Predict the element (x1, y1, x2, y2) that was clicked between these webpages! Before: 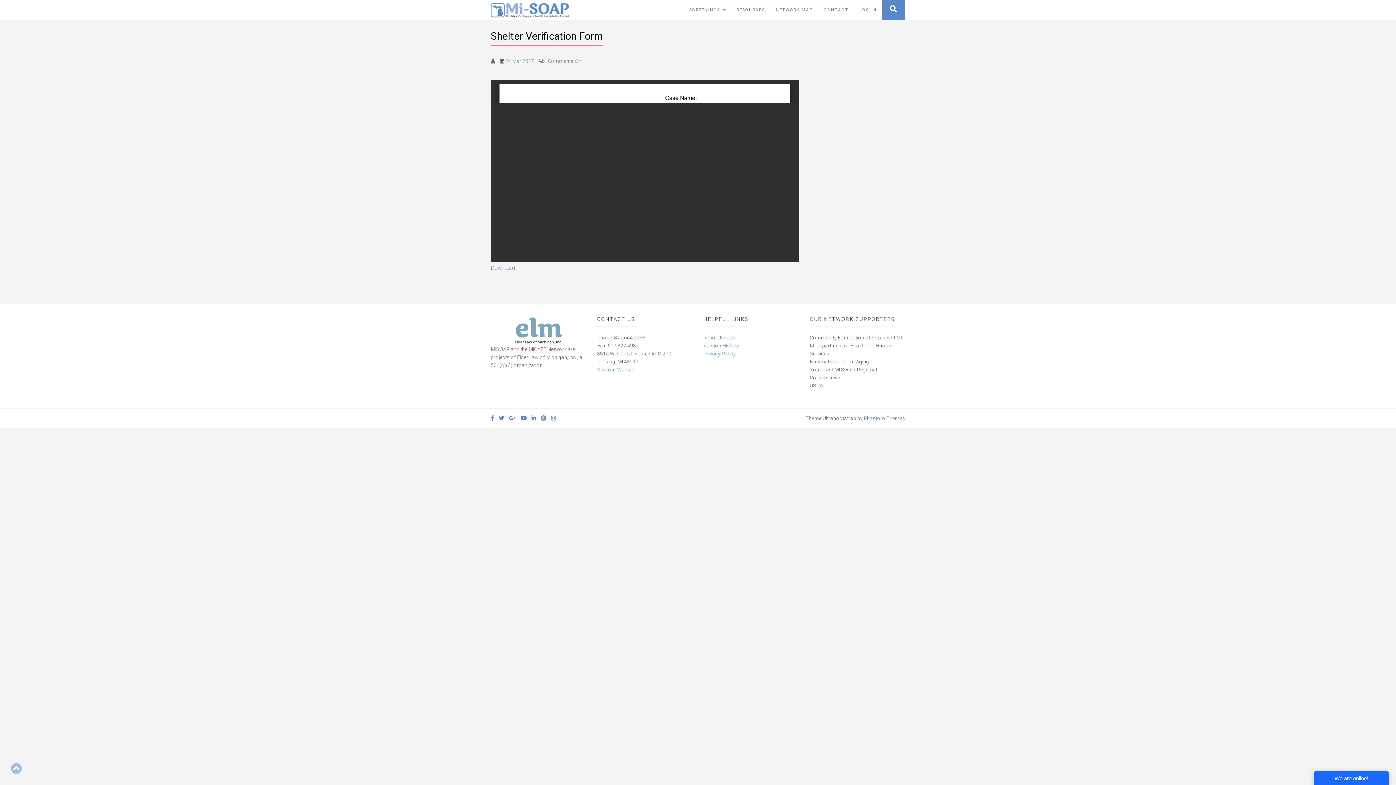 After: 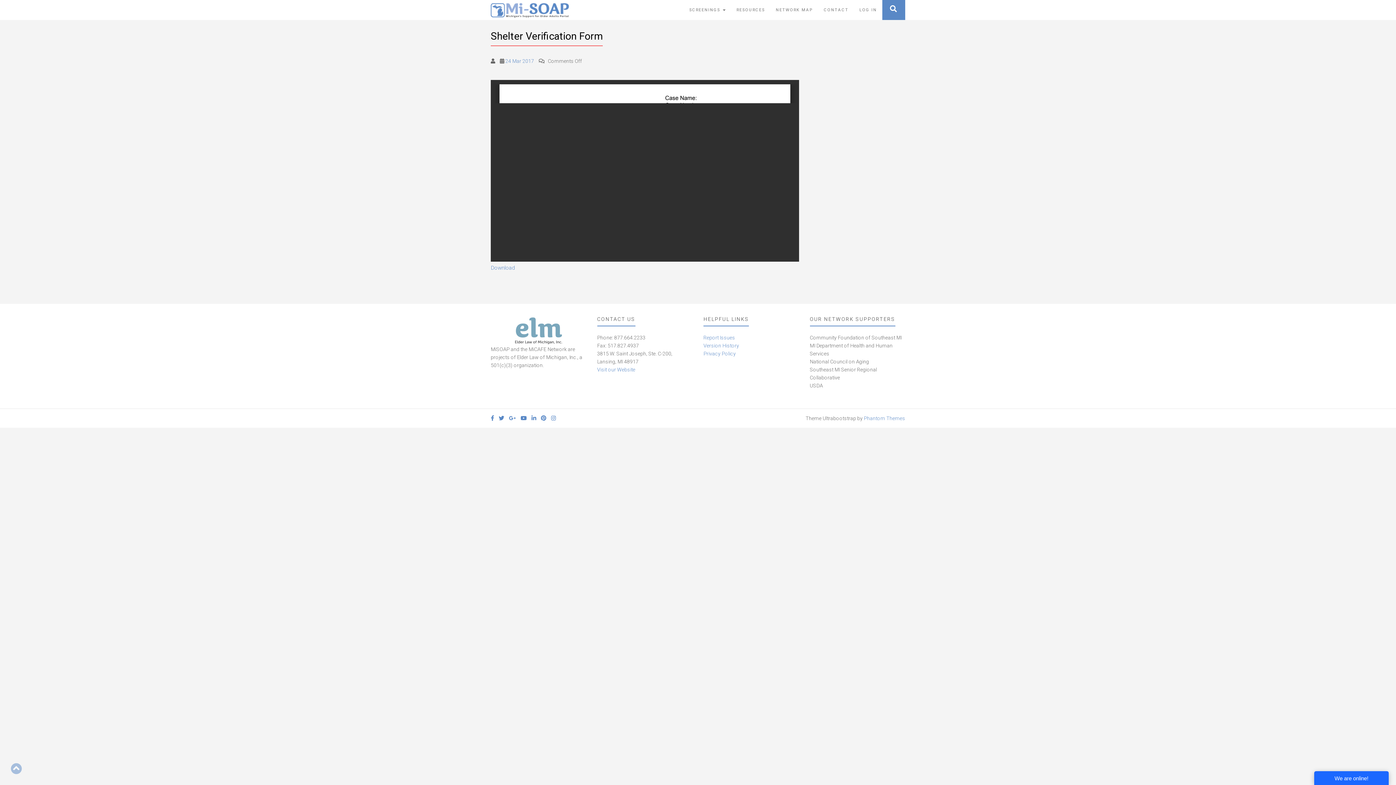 Action: bbox: (520, 415, 526, 421)